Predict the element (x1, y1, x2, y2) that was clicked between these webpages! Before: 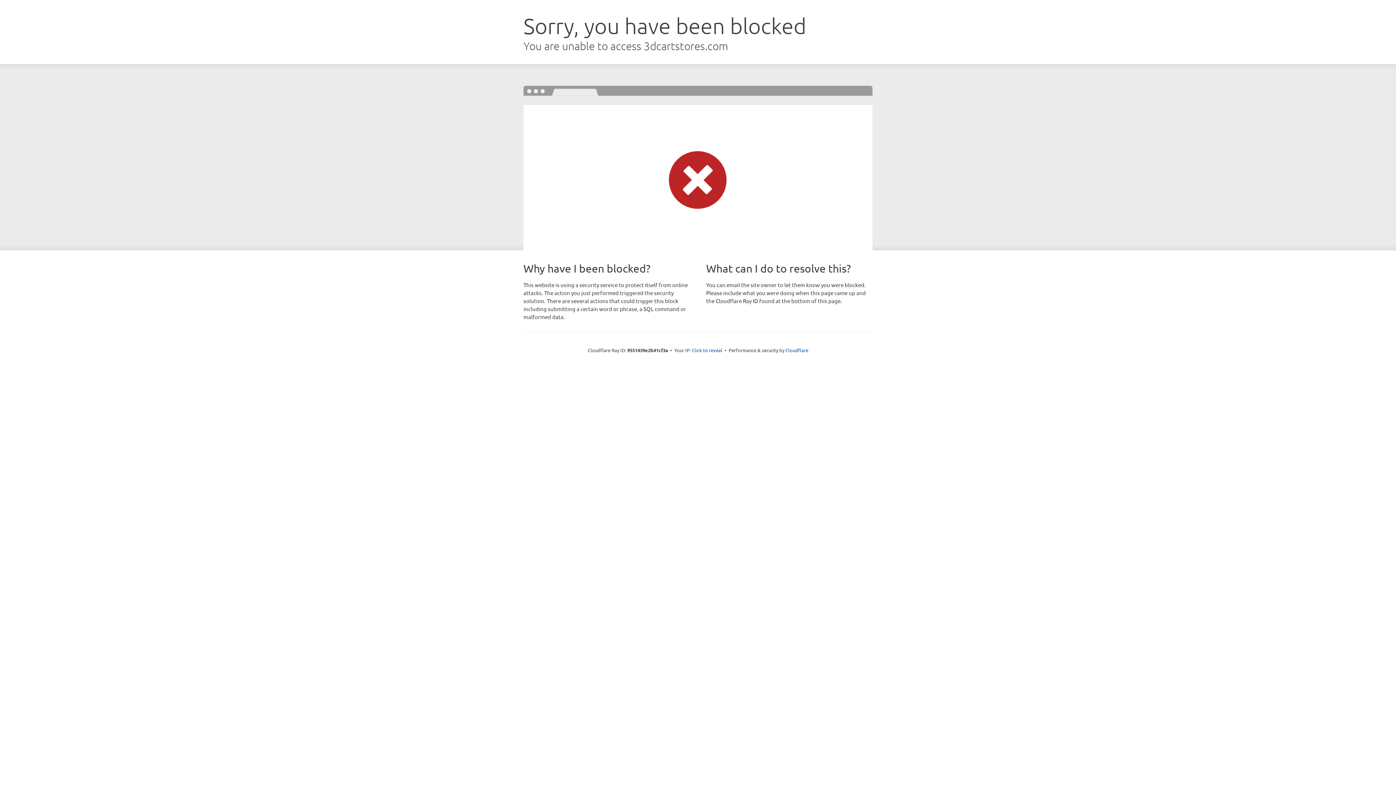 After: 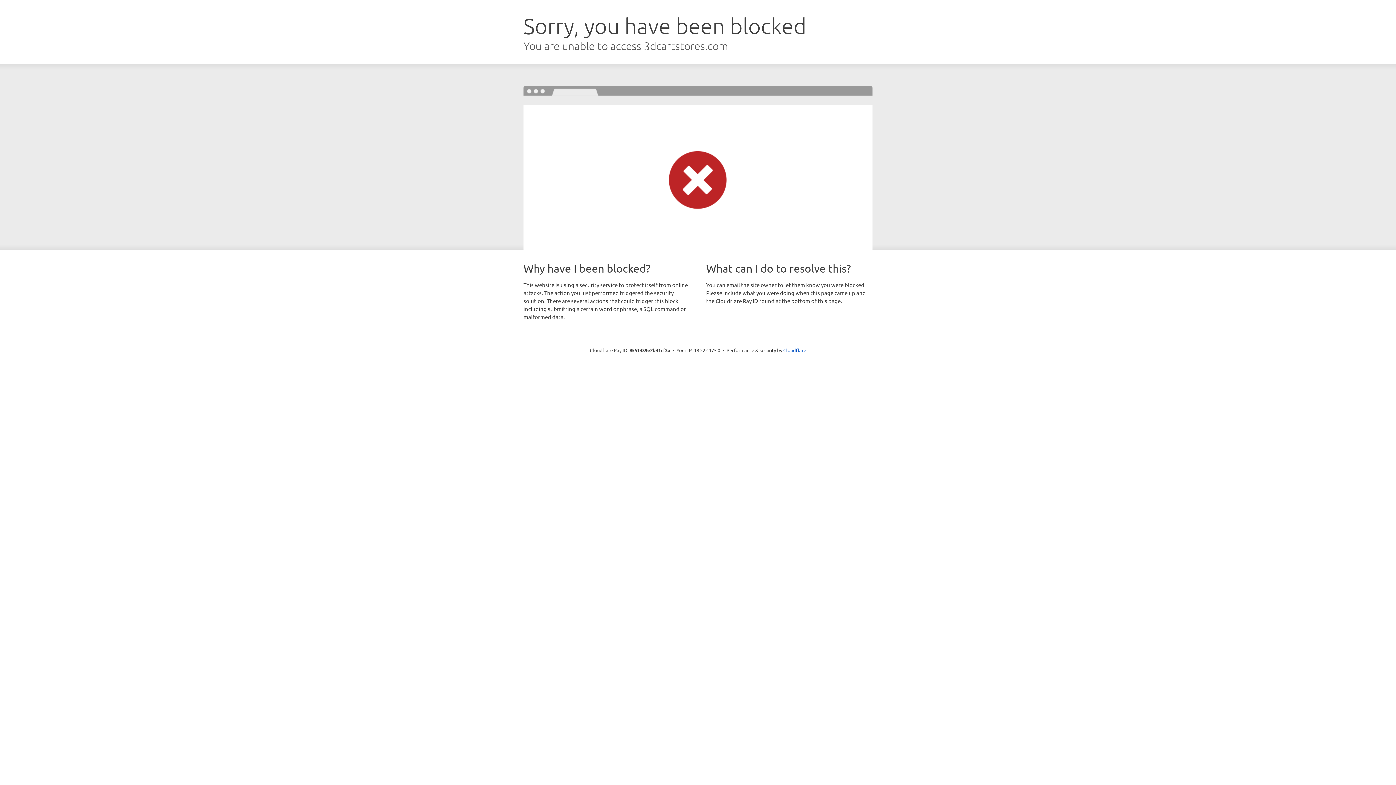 Action: bbox: (692, 346, 722, 353) label: Click to reveal